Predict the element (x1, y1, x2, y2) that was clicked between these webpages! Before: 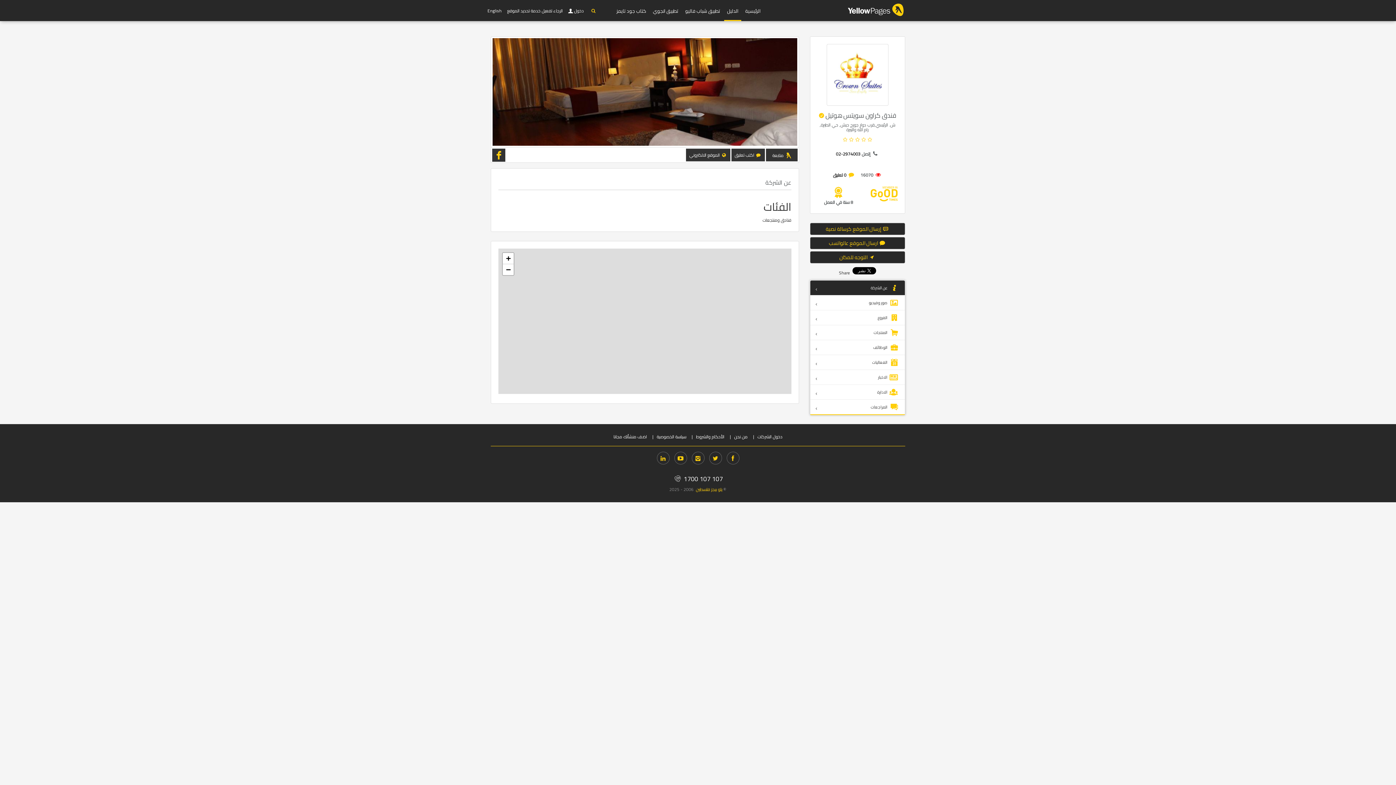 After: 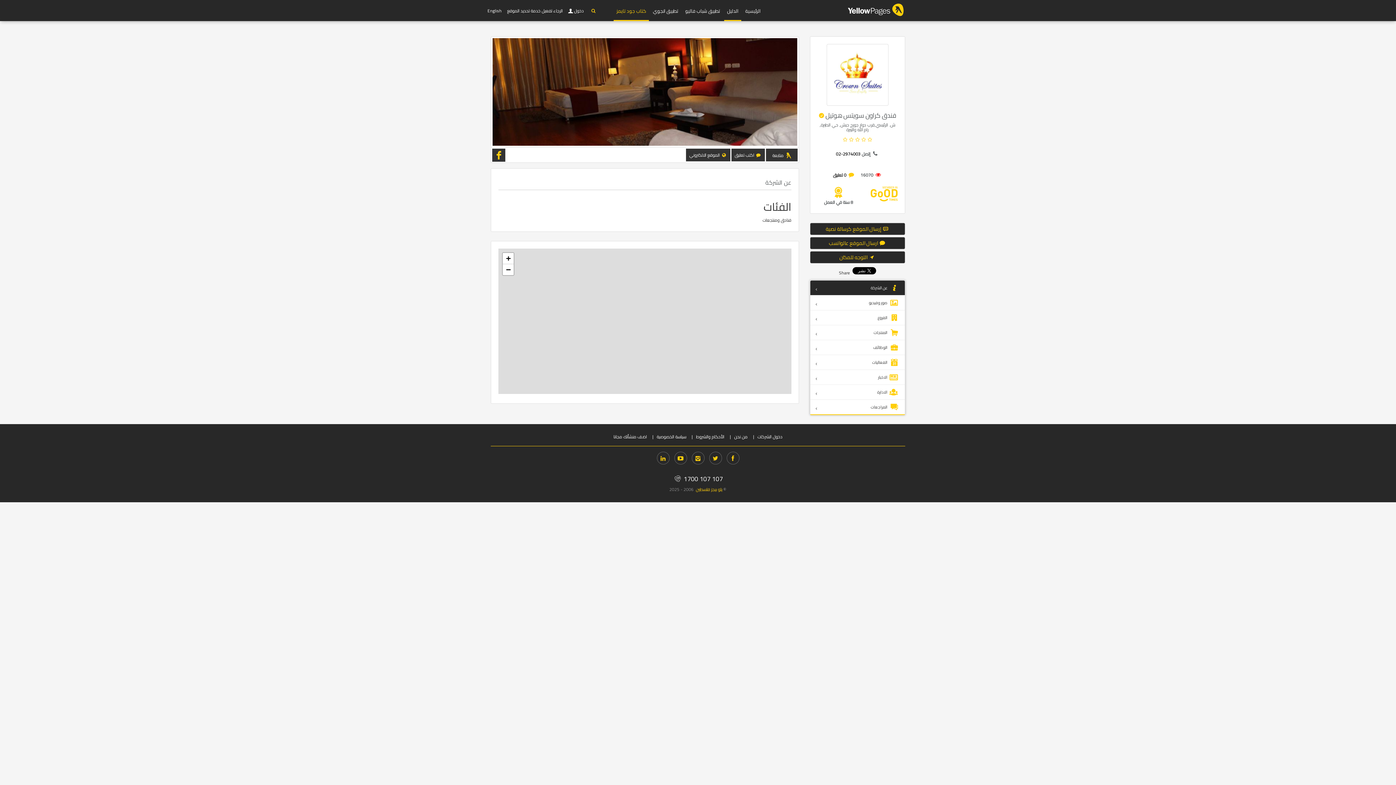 Action: bbox: (613, 7, 649, 20) label: كتاب جود تايمز